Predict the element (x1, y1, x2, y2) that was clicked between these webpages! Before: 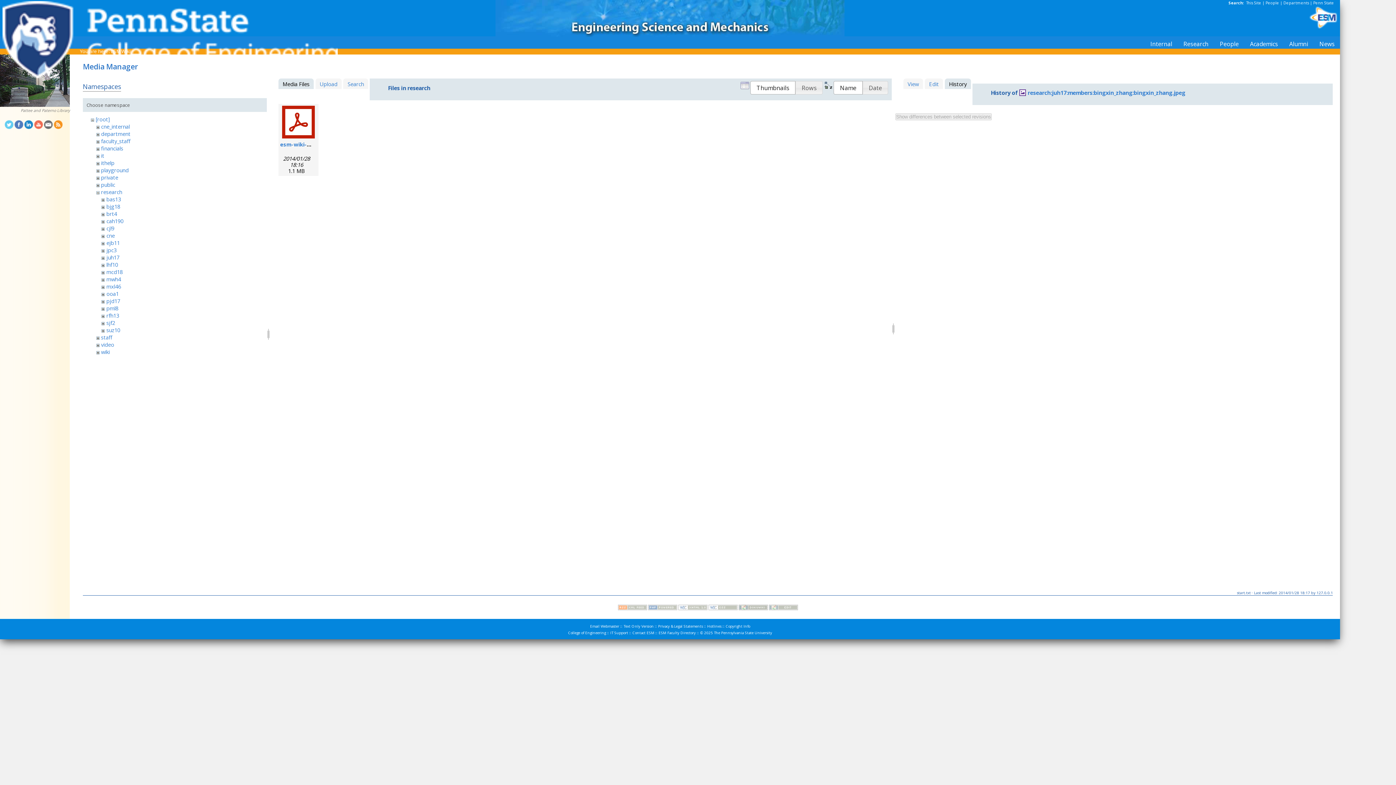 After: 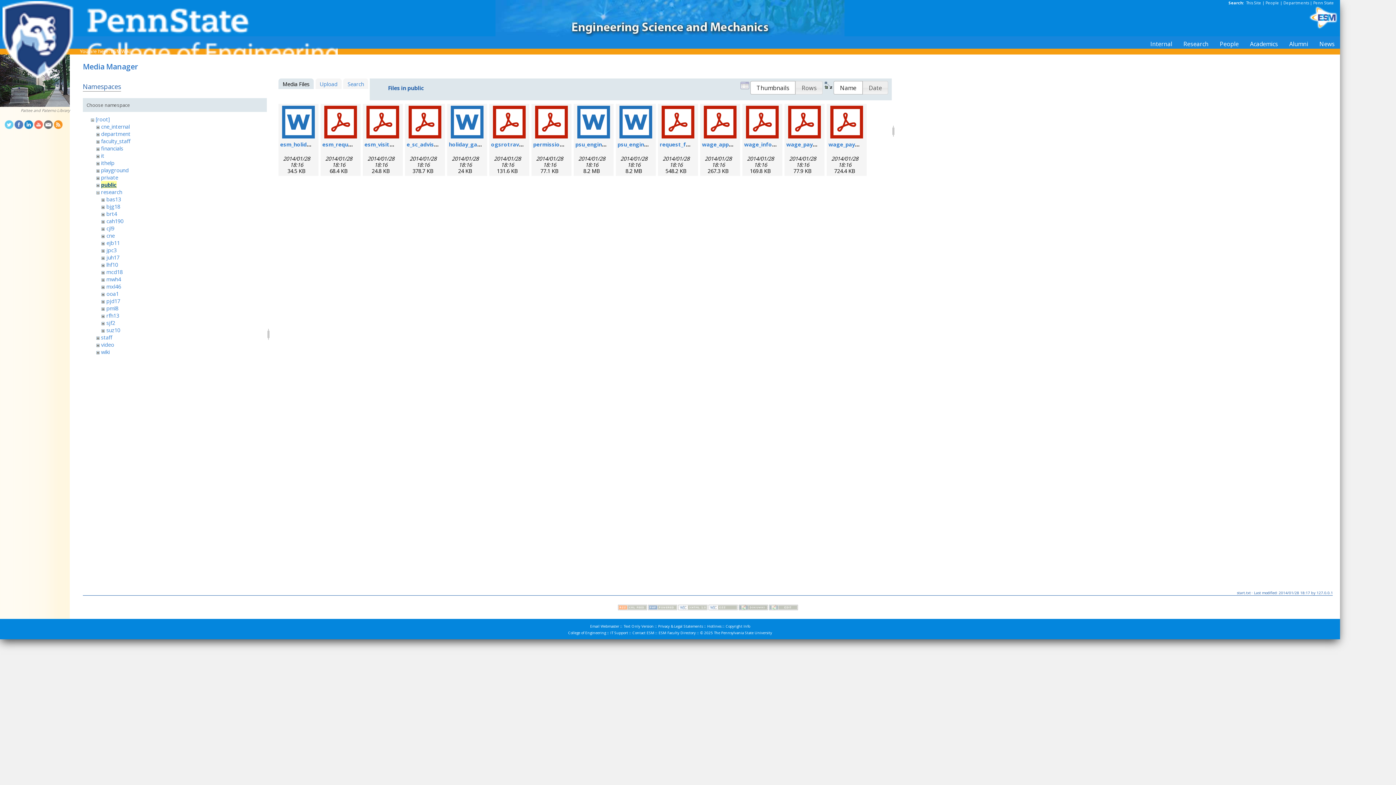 Action: label: public bbox: (101, 181, 115, 188)